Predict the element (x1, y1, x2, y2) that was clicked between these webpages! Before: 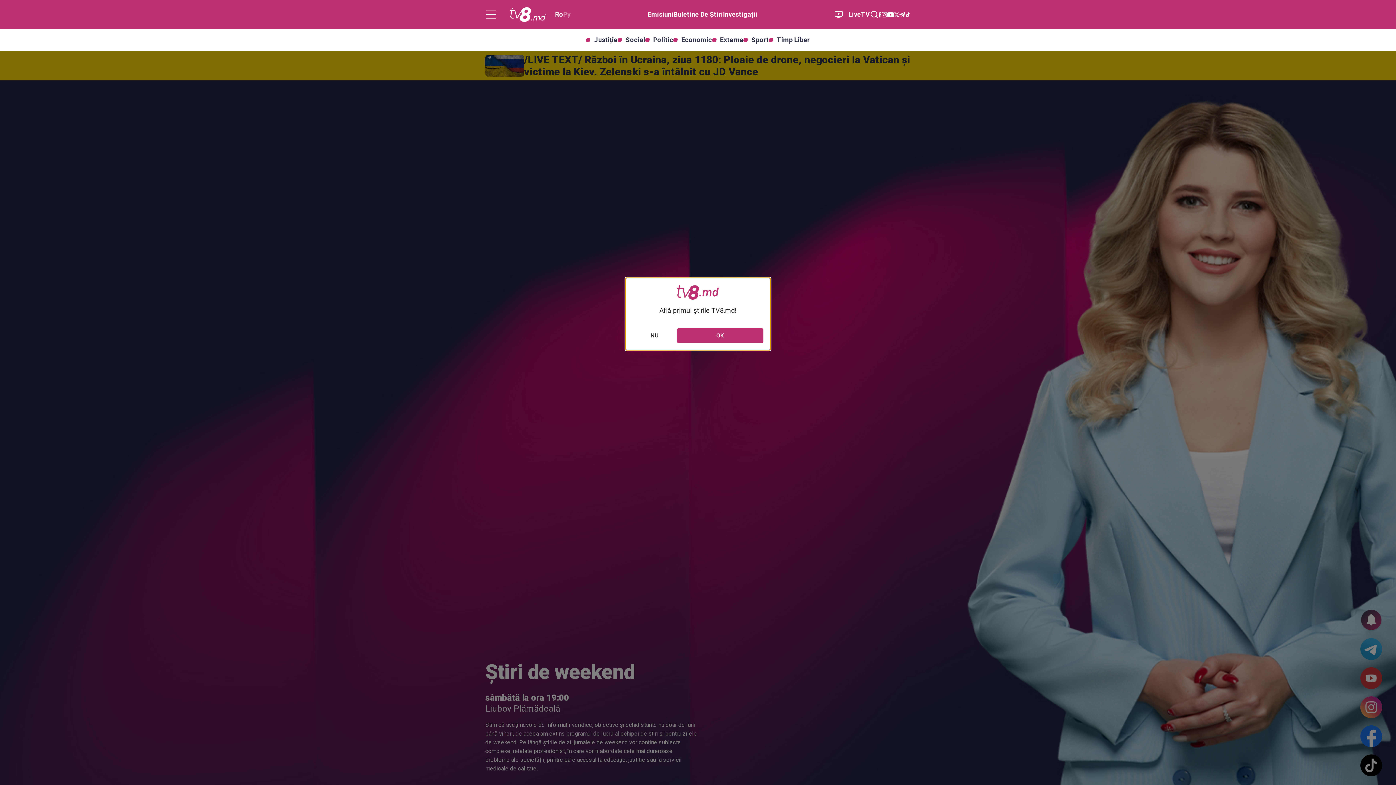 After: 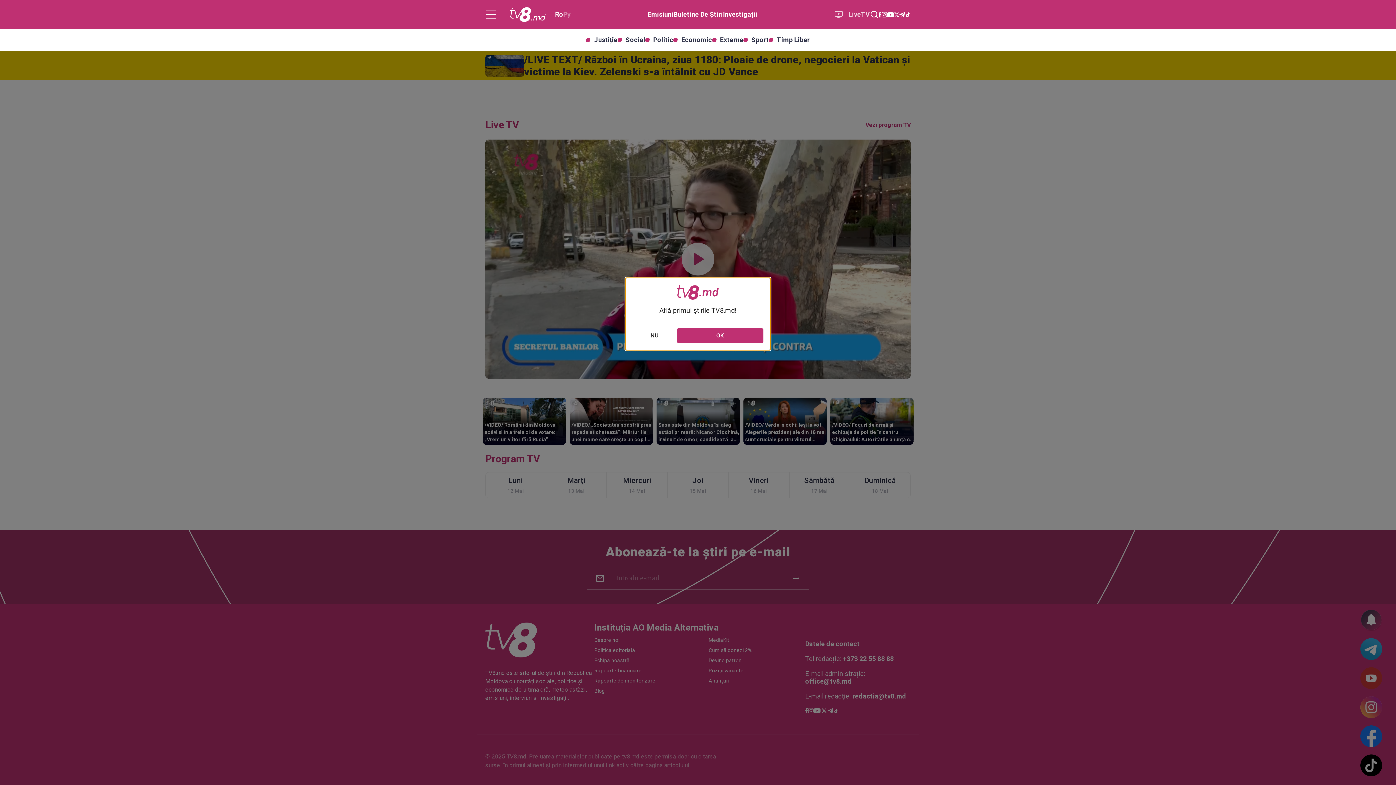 Action: label: LiveTV bbox: (834, 10, 870, 18)